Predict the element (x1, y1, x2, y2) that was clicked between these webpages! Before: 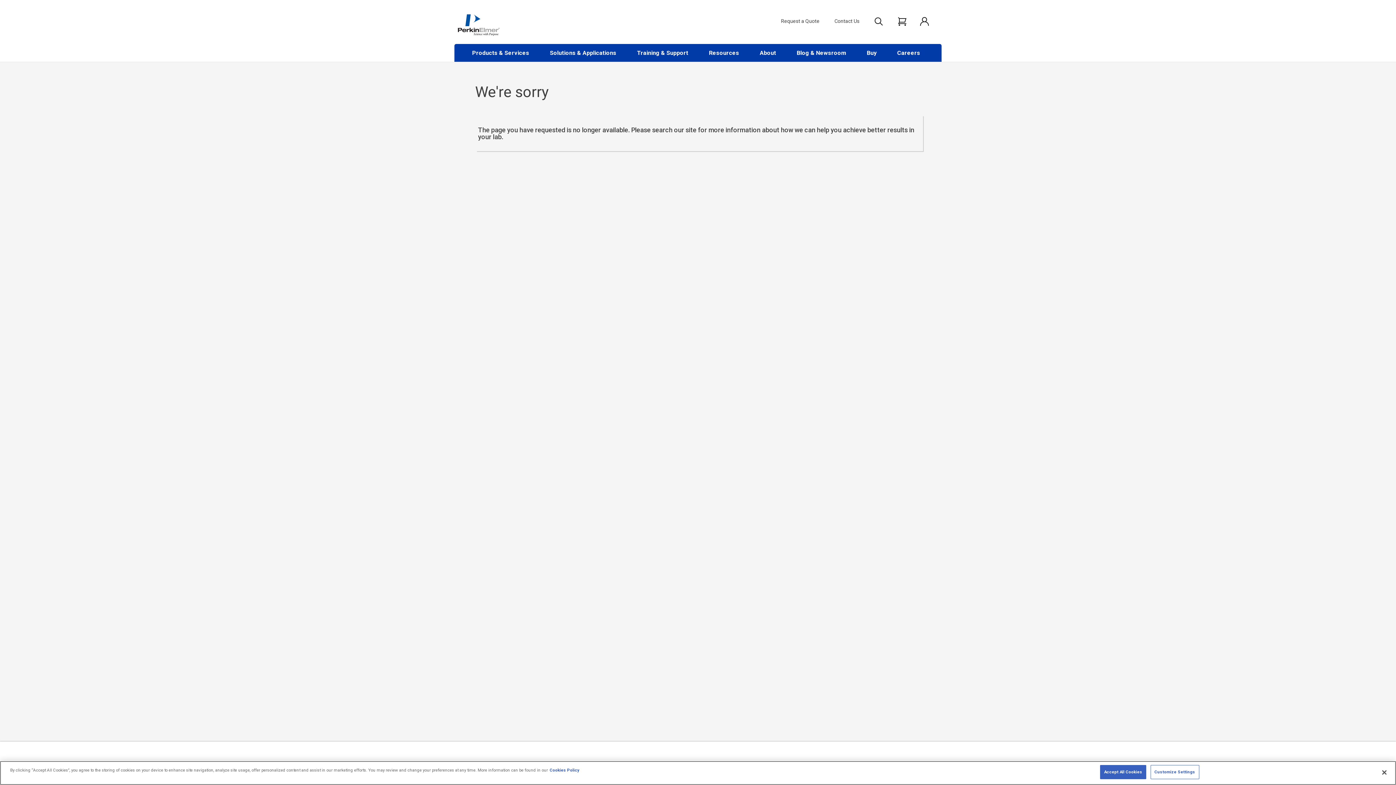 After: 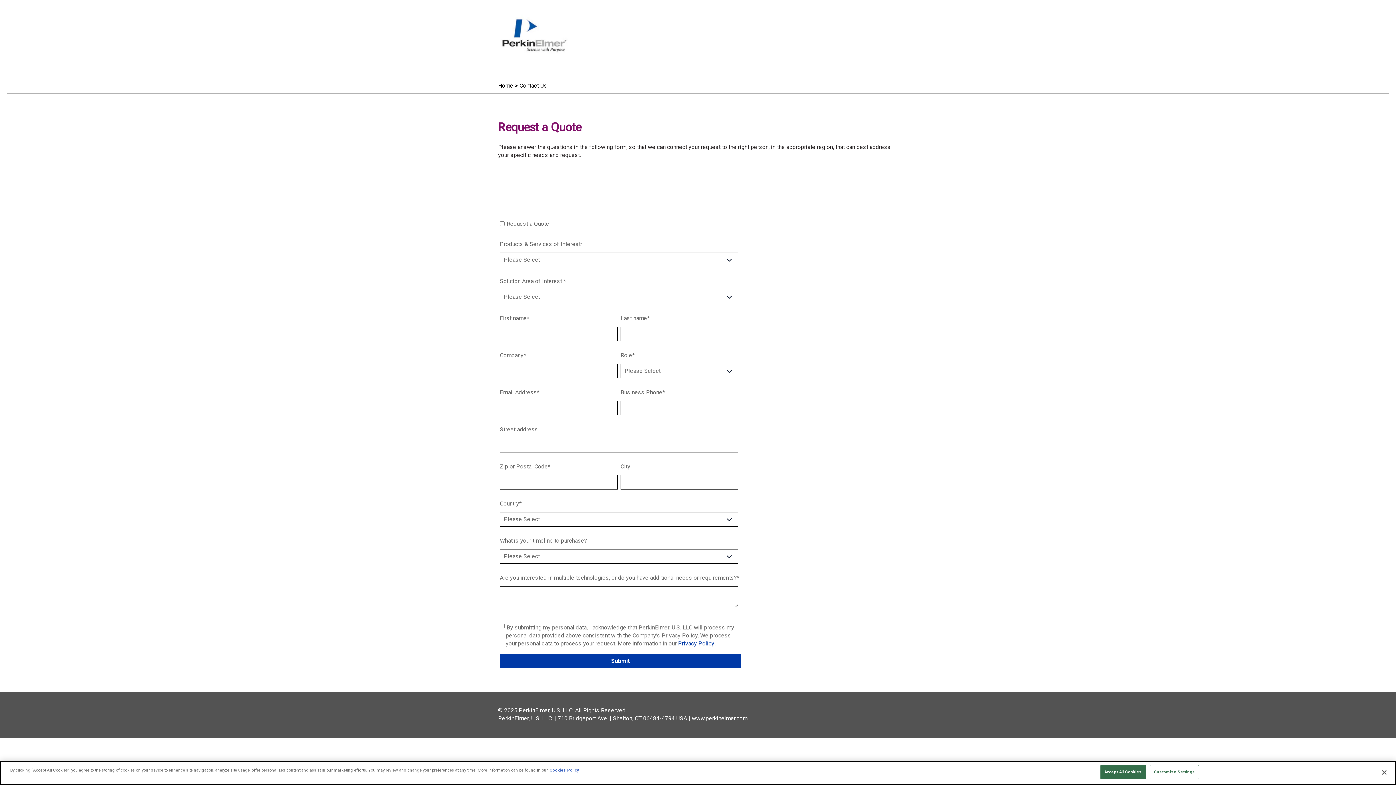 Action: label: Request a Quote bbox: (781, 14, 819, 27)